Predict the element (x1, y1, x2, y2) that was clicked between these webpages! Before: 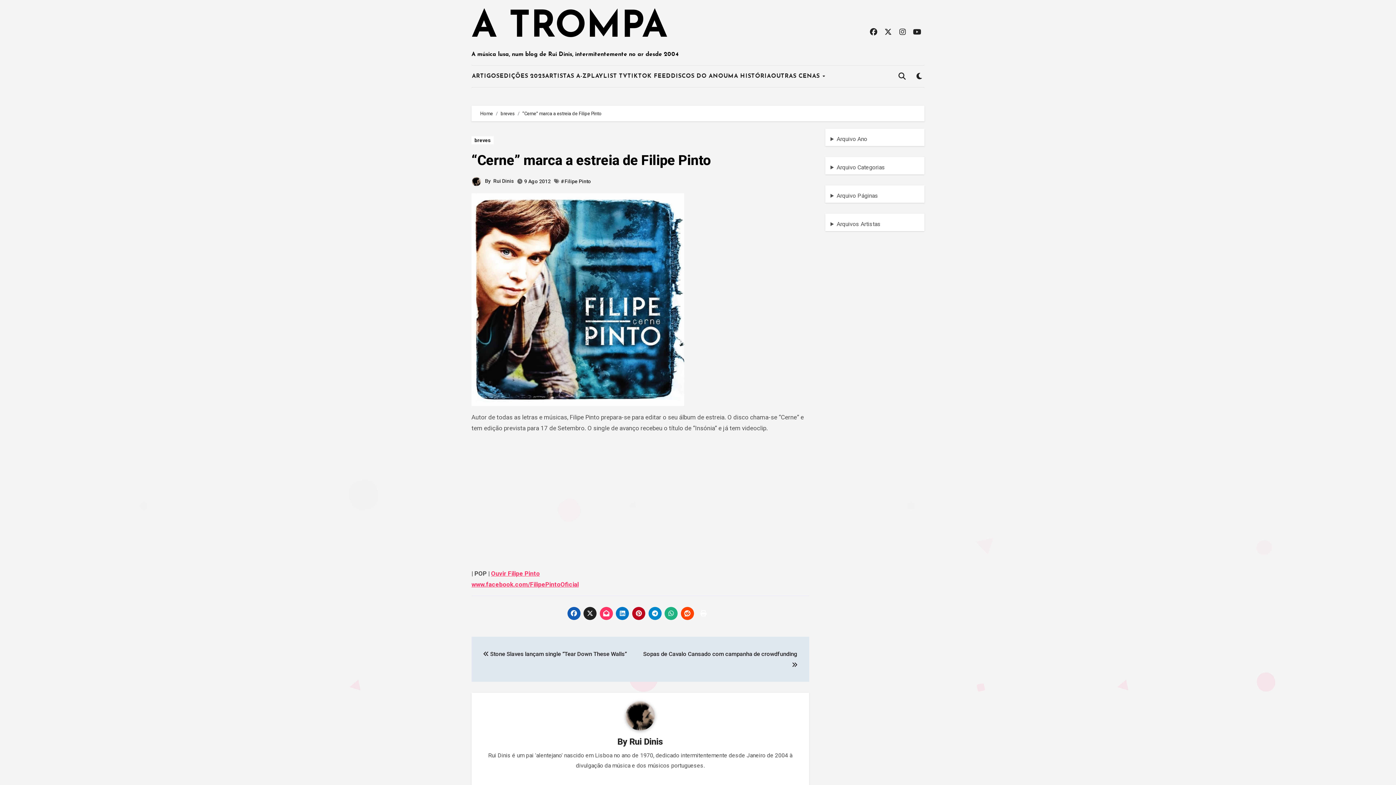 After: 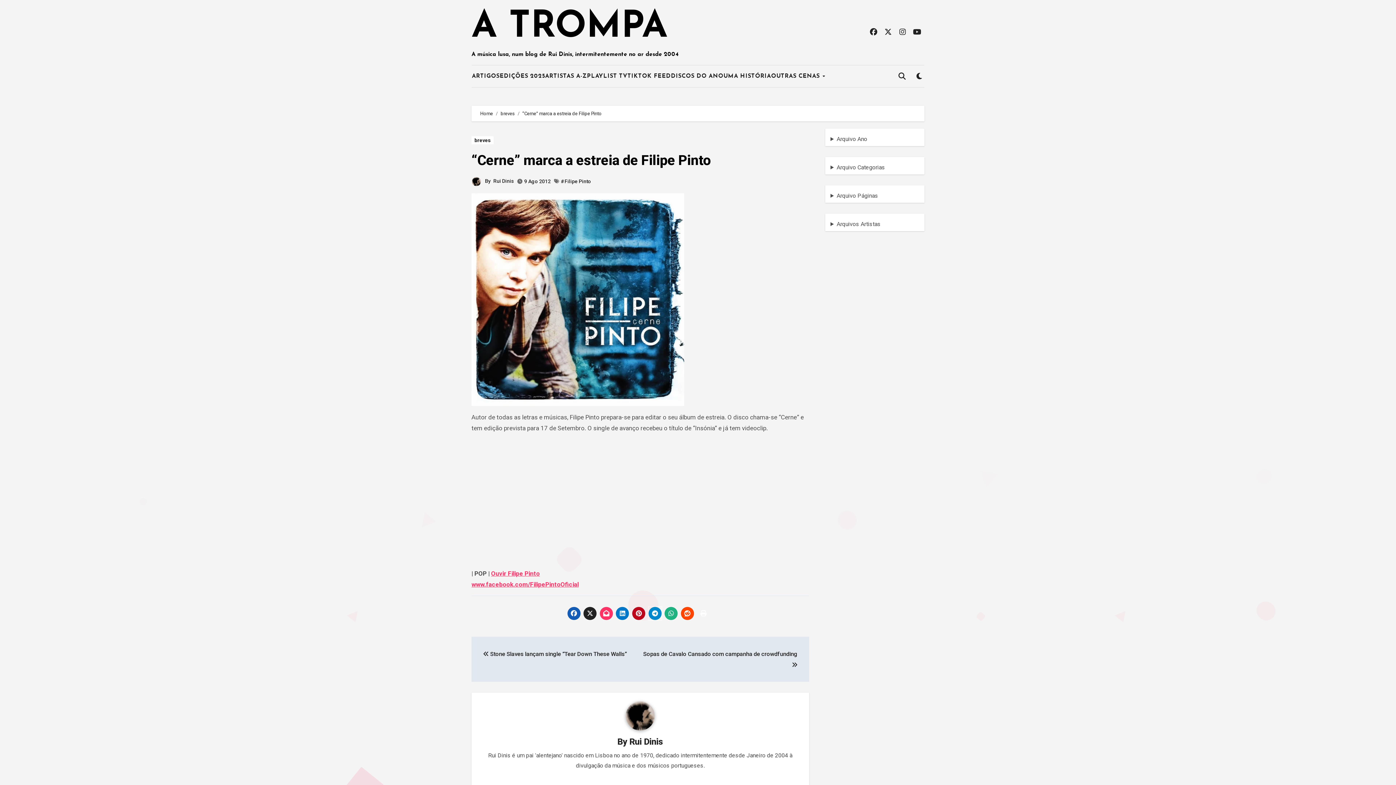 Action: bbox: (648, 607, 661, 620)